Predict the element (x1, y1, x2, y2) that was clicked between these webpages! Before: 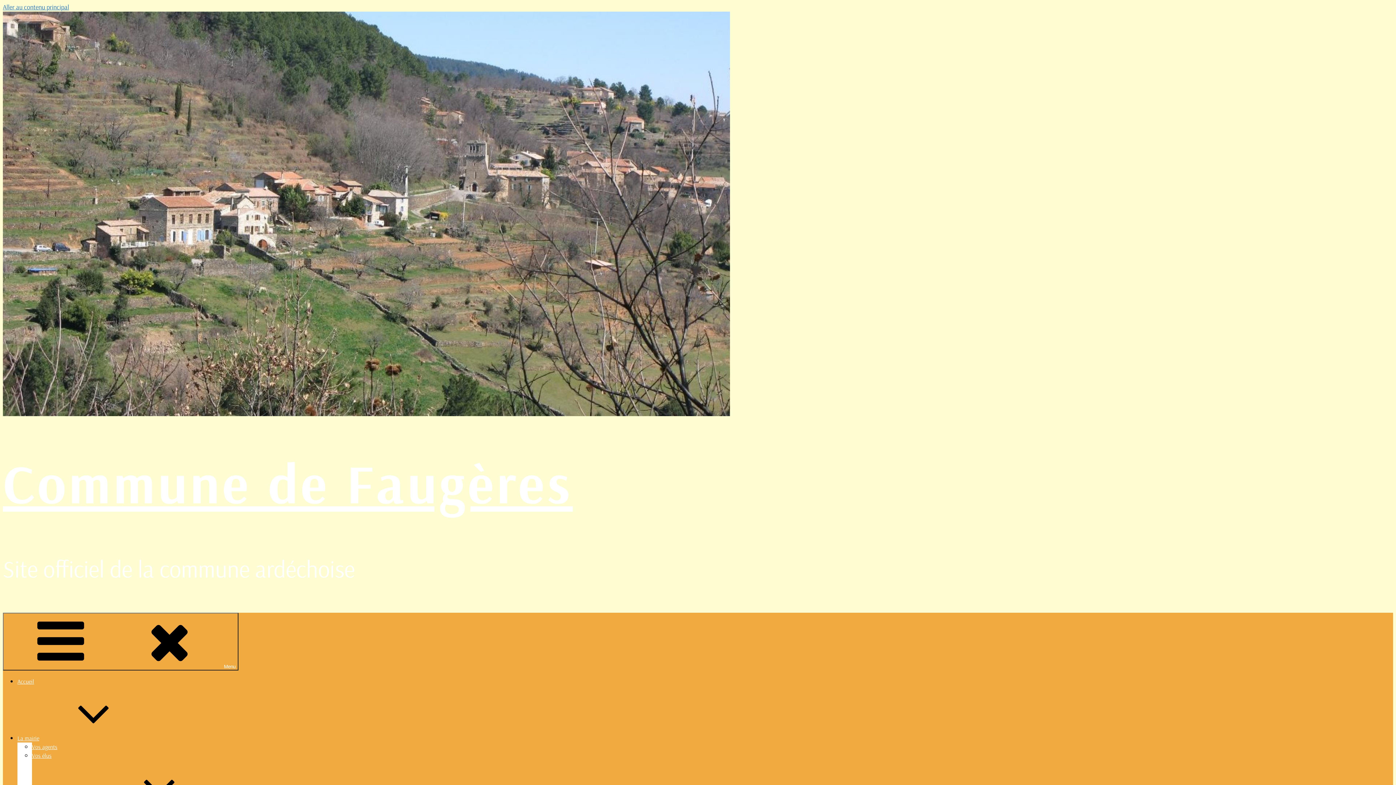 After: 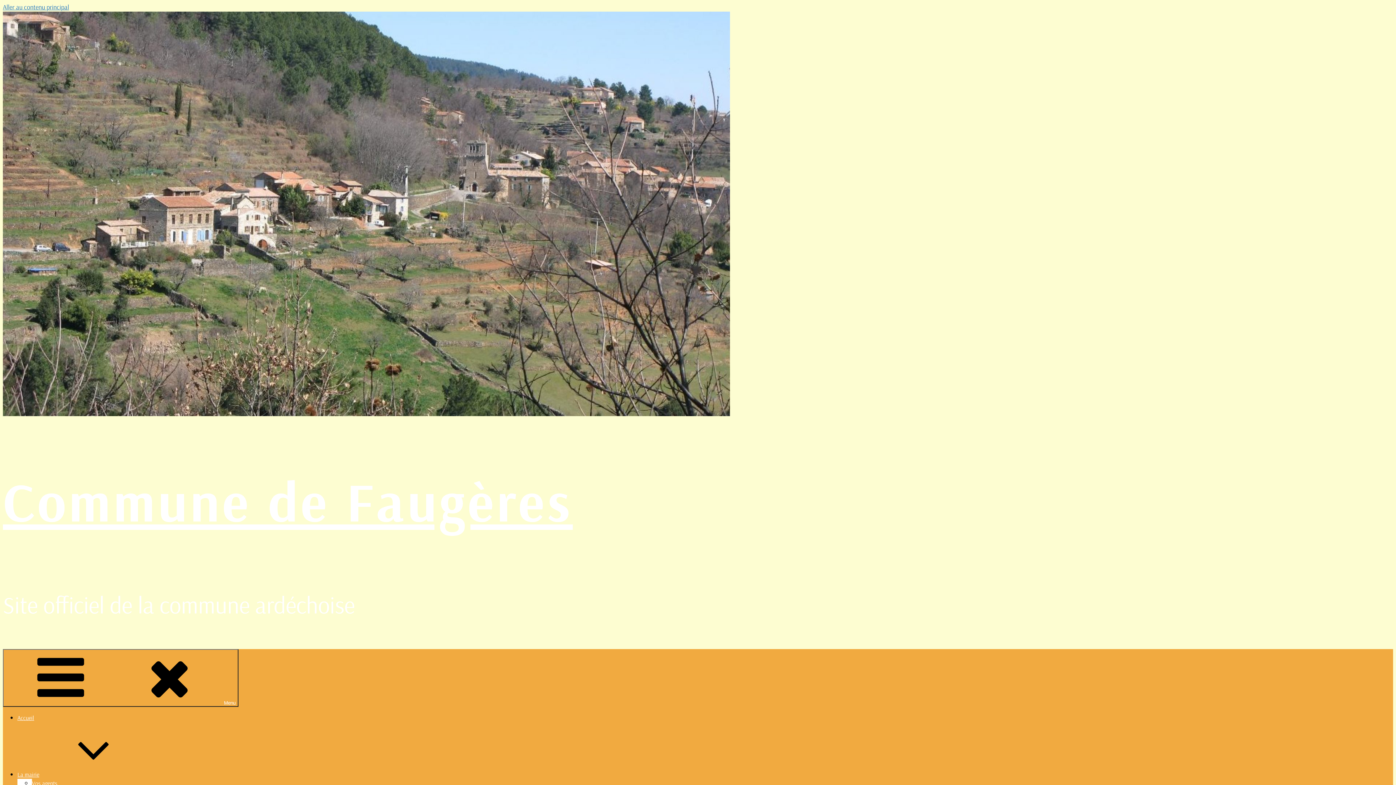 Action: bbox: (32, 752, 51, 759) label: Vos élus